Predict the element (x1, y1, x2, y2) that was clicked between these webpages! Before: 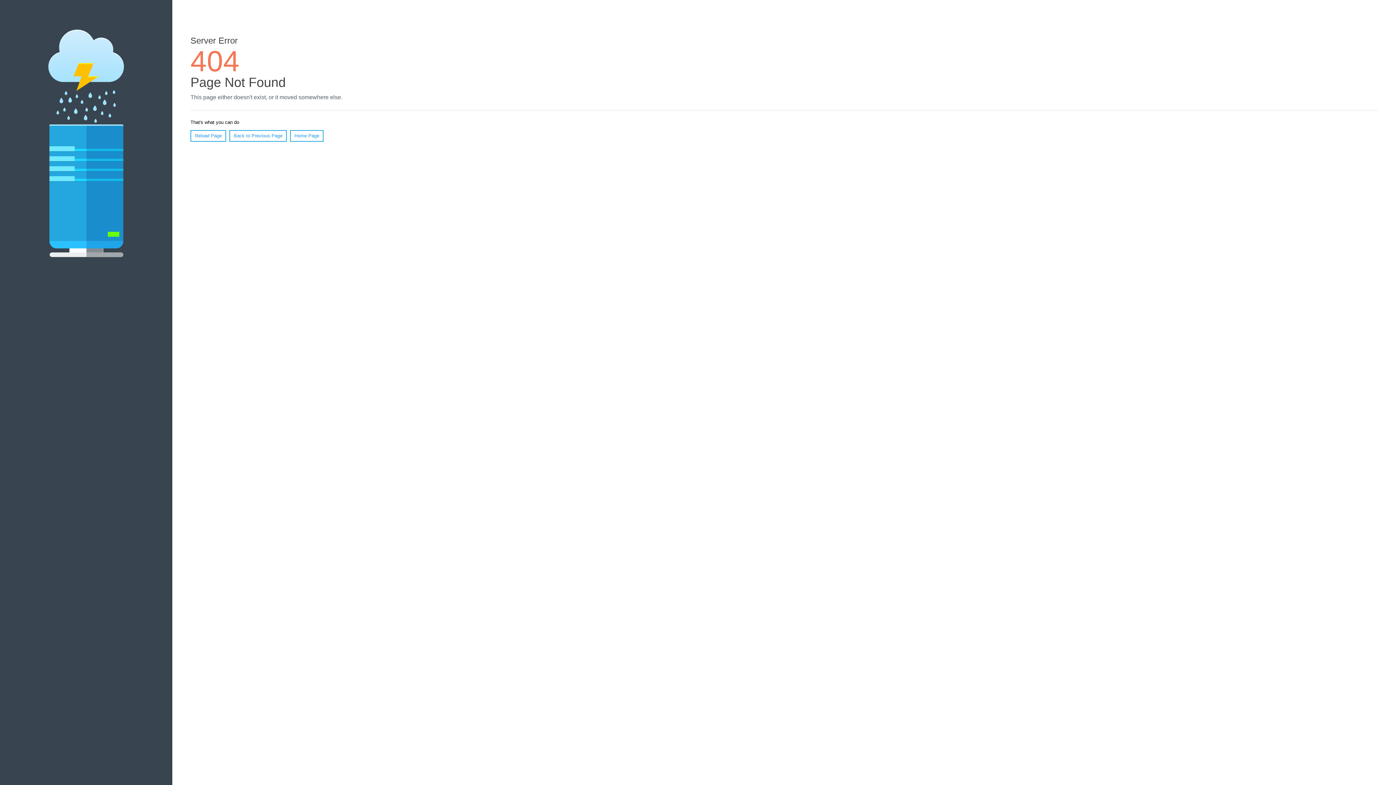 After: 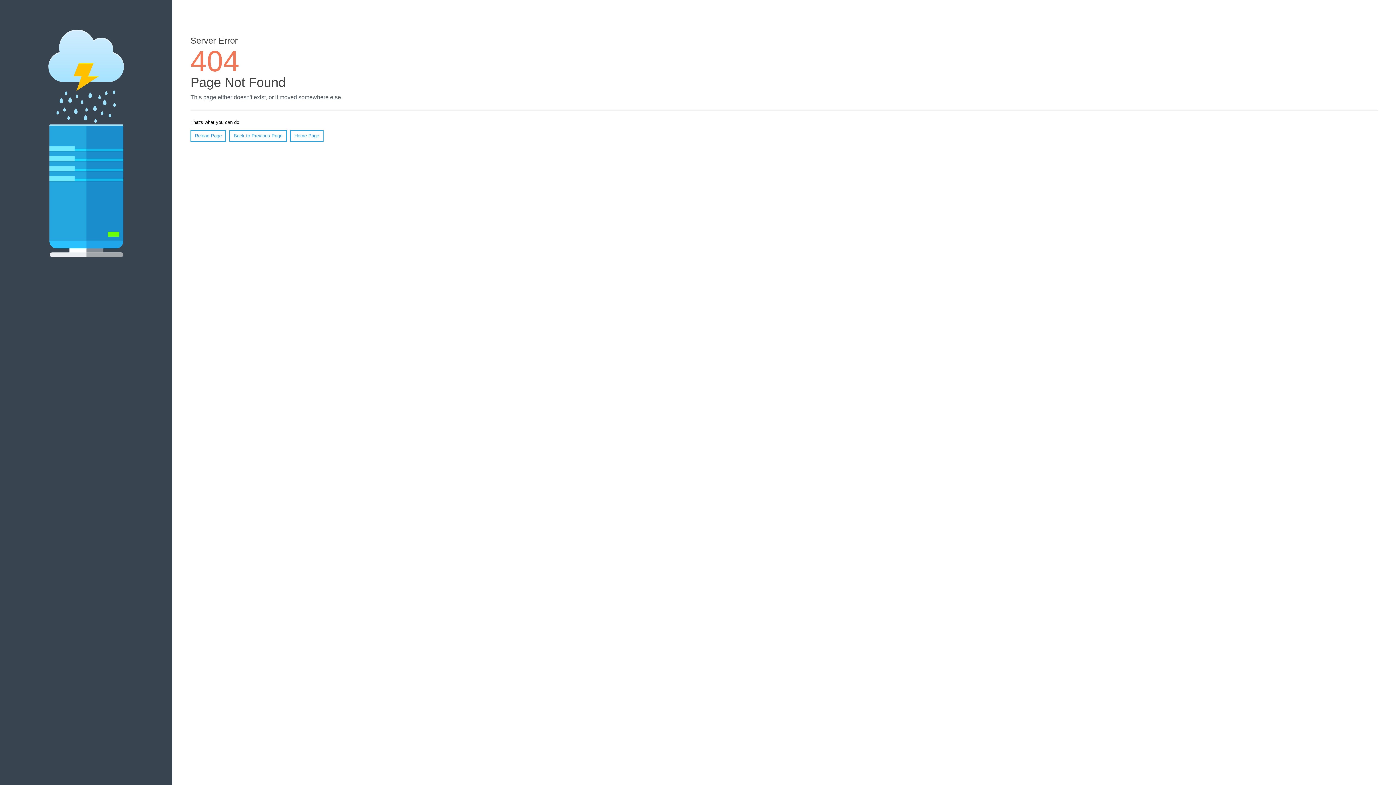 Action: bbox: (190, 130, 226, 141) label: Reload Page